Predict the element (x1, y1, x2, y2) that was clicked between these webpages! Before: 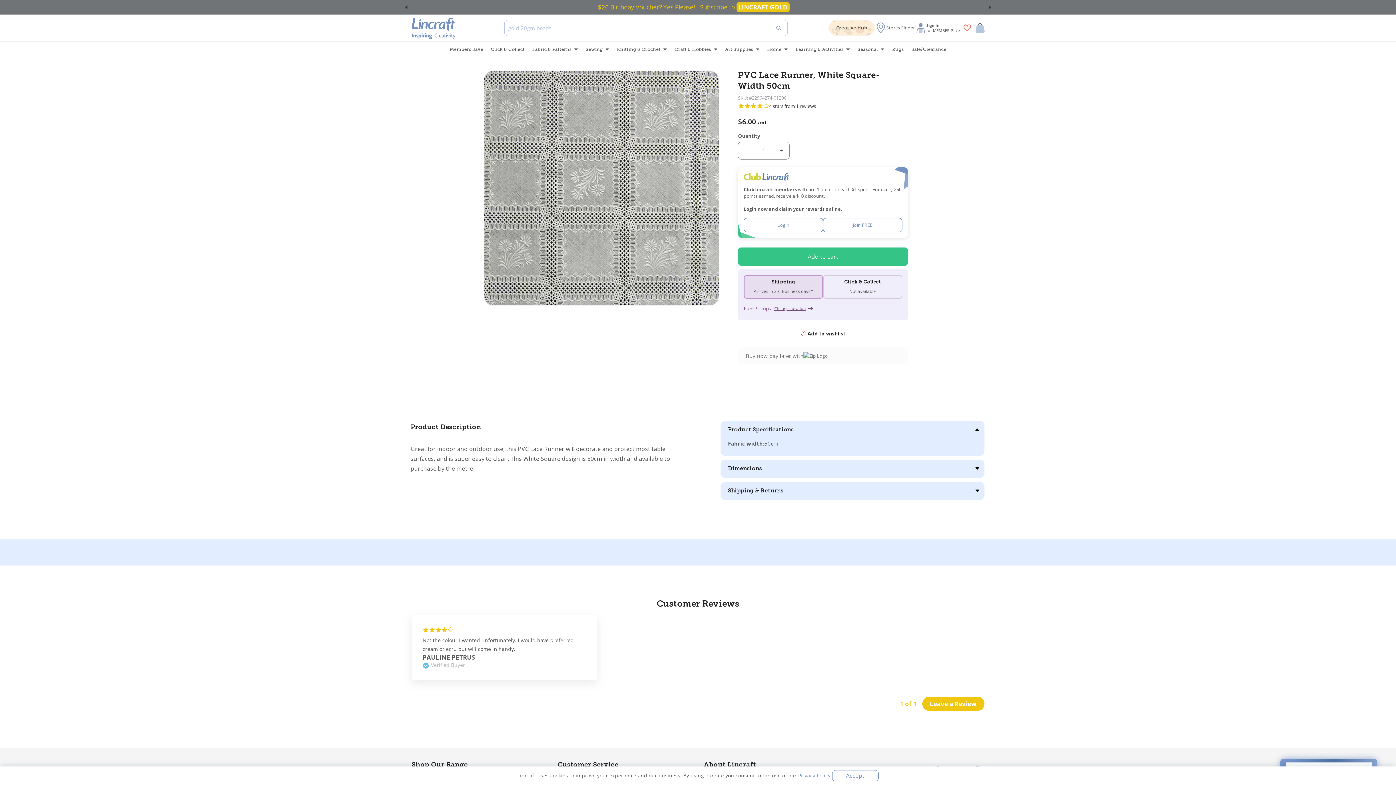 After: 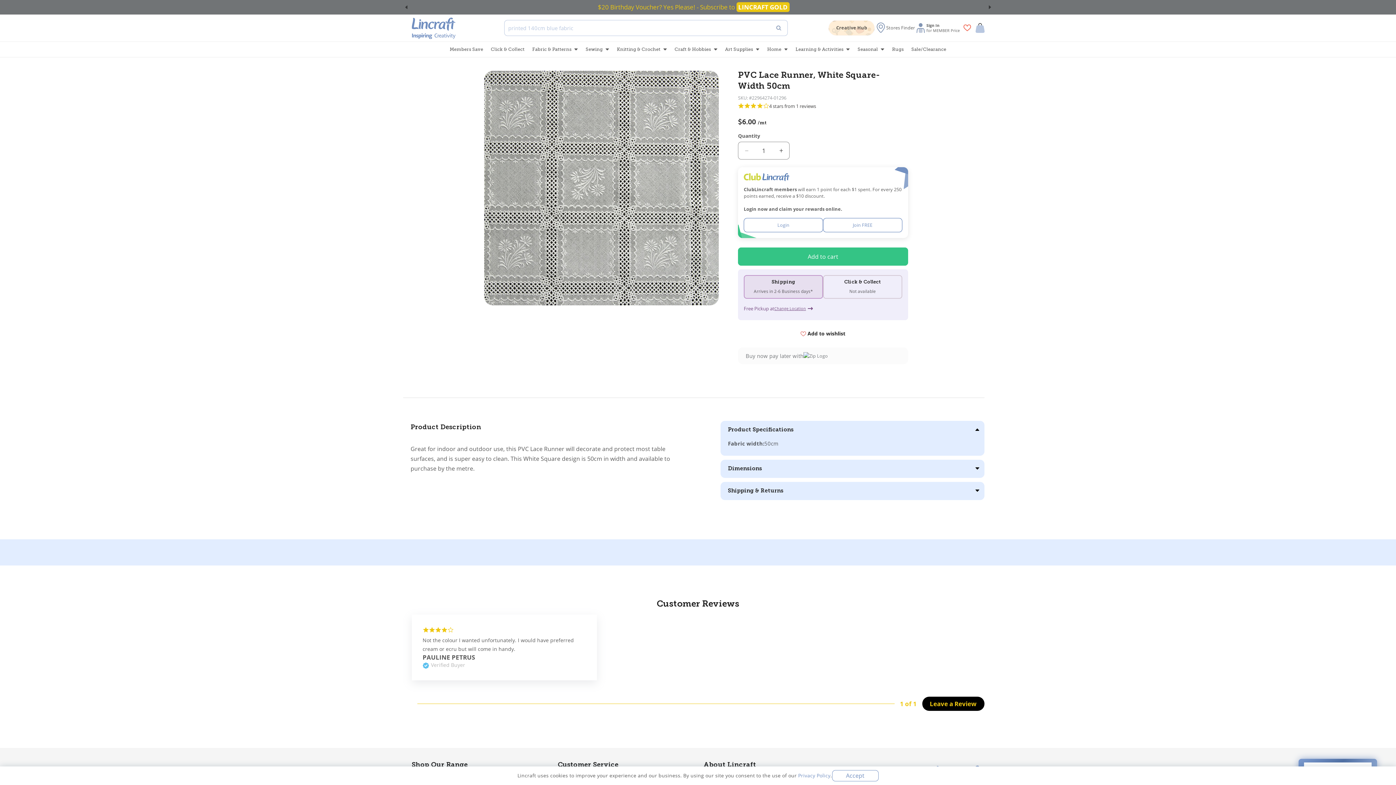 Action: label: Leave a Review bbox: (922, 697, 984, 711)